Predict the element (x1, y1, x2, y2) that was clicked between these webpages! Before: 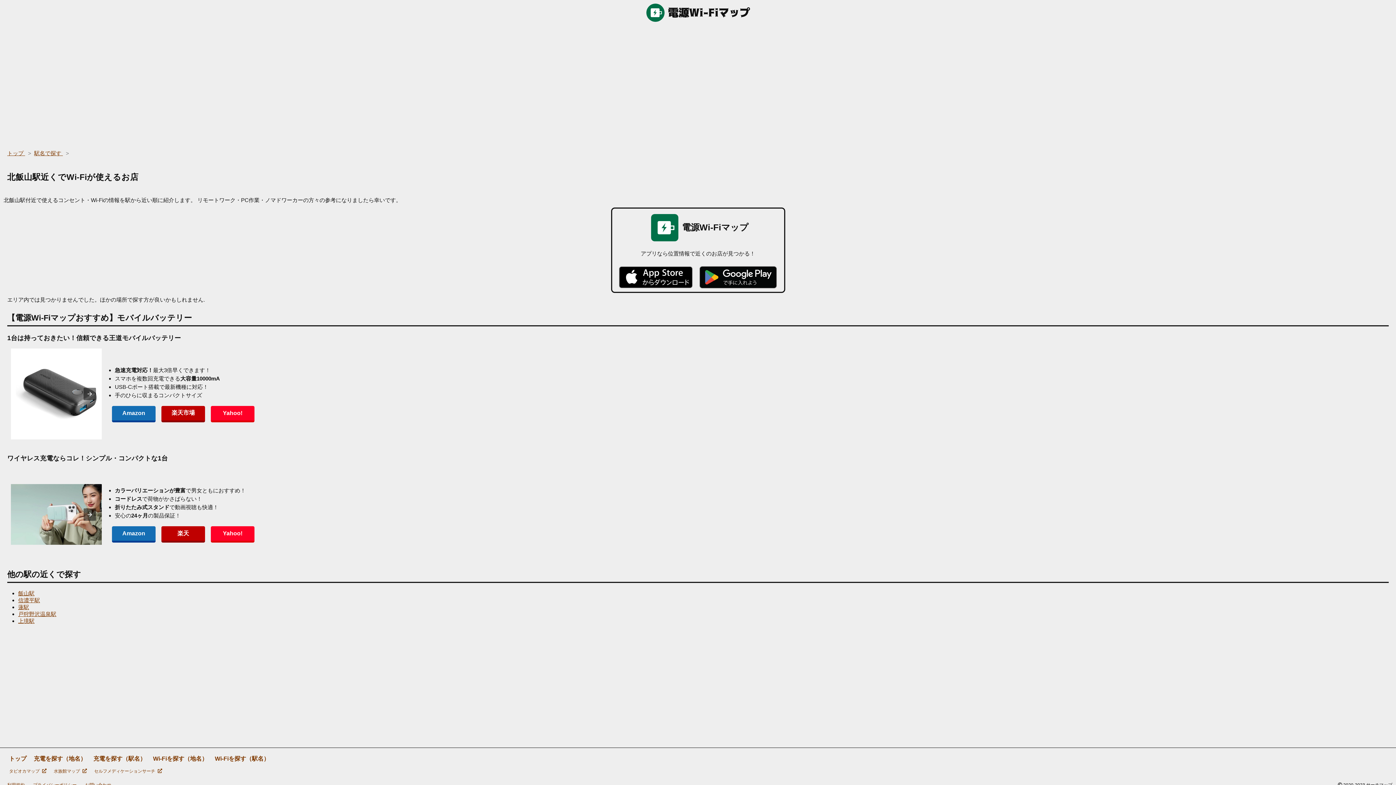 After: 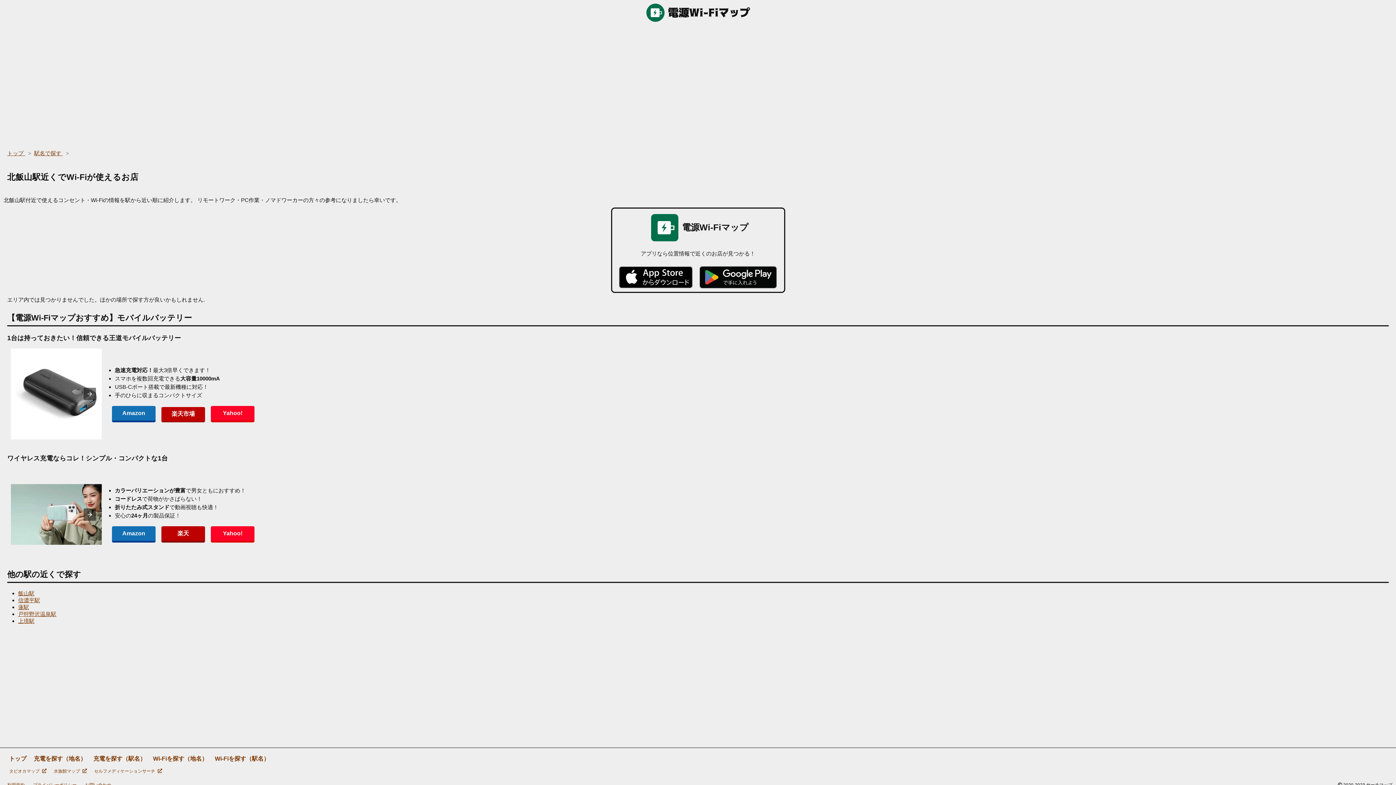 Action: bbox: (161, 406, 205, 422) label: 楽天市場